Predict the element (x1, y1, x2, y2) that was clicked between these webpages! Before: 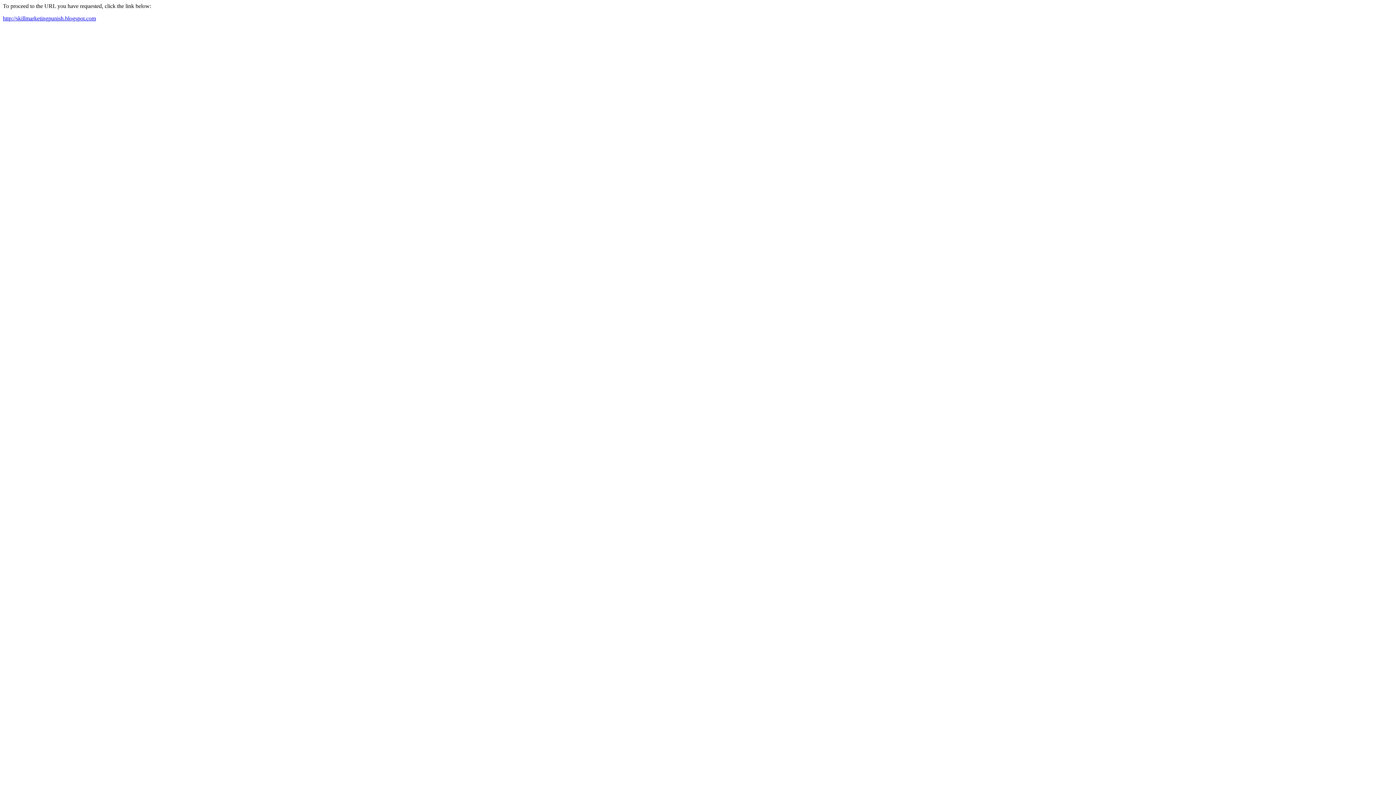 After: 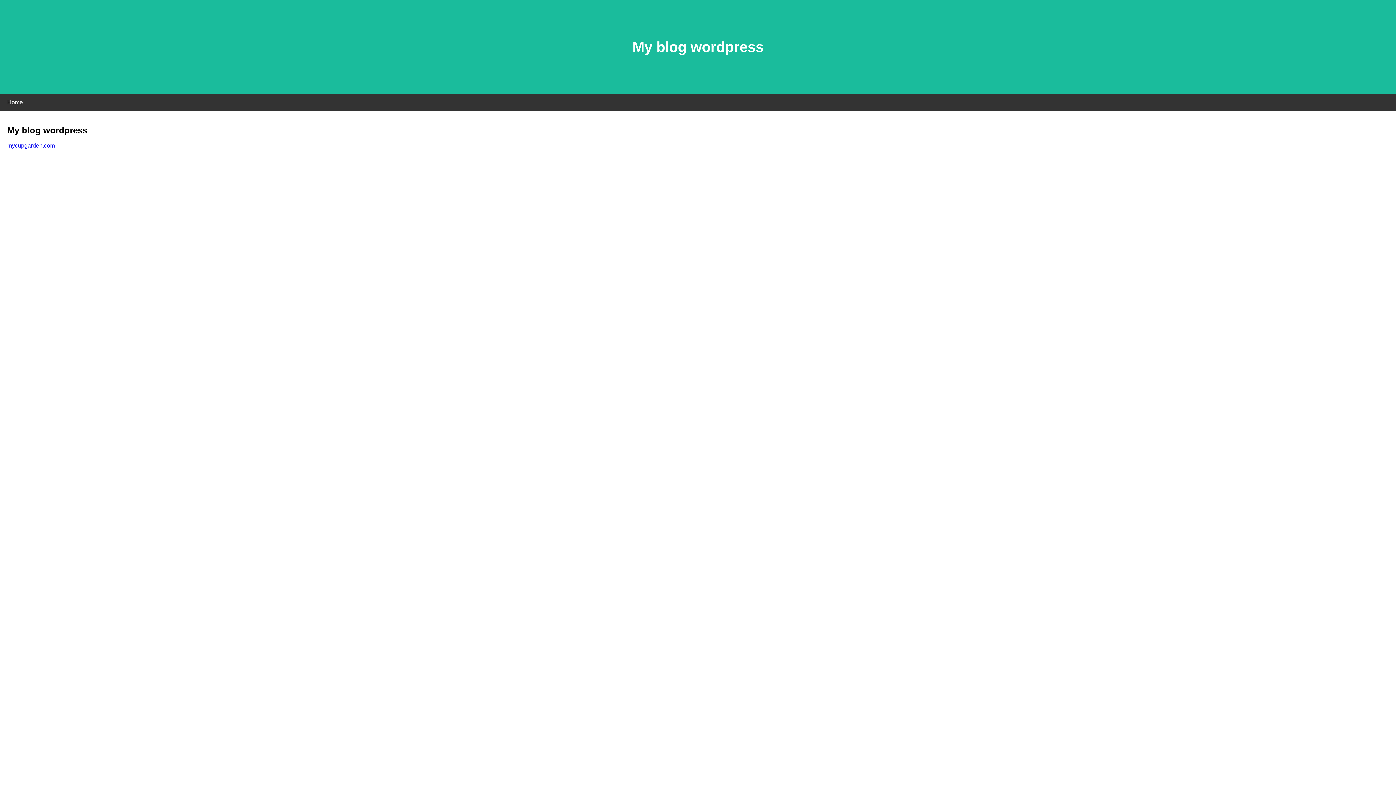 Action: label: http://skillmarketingpunish.blogspot.com bbox: (2, 15, 96, 21)